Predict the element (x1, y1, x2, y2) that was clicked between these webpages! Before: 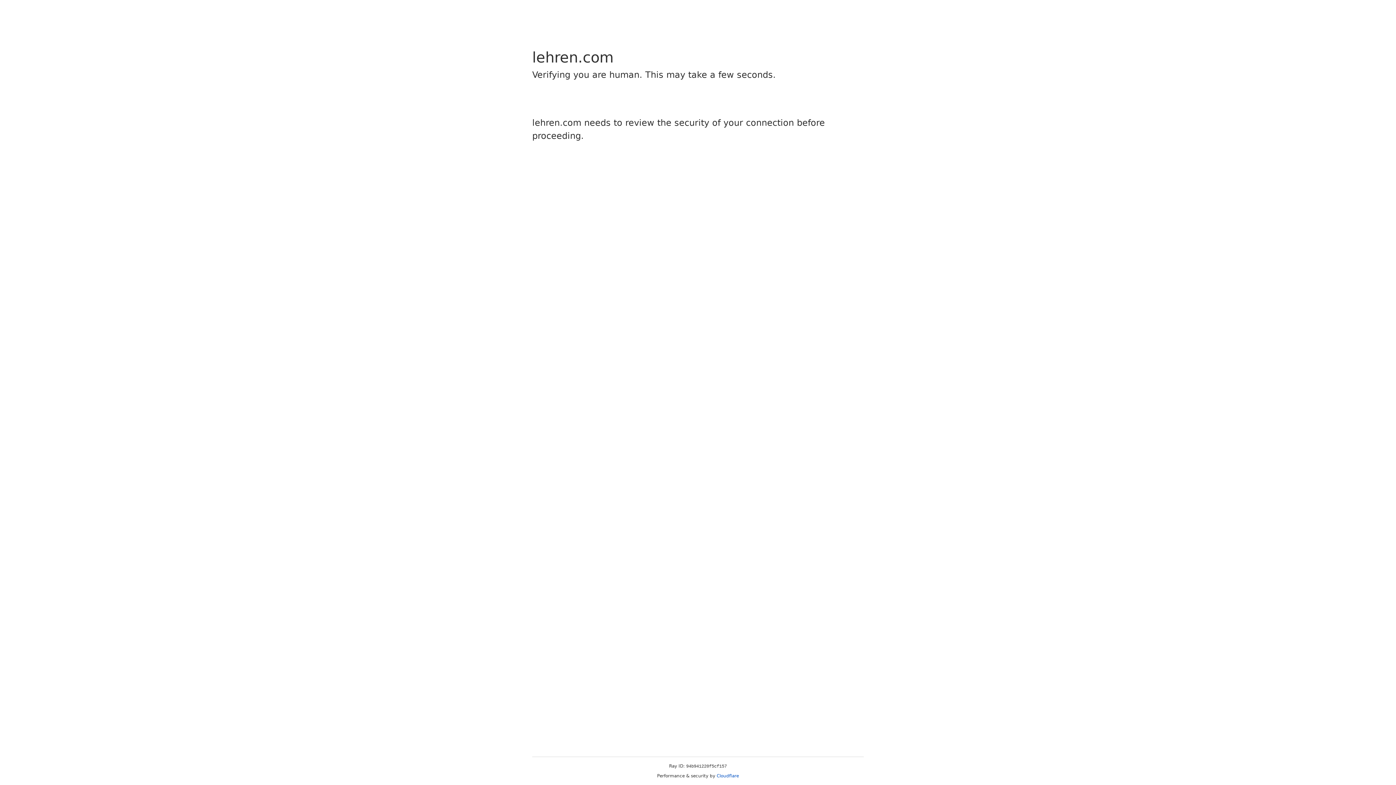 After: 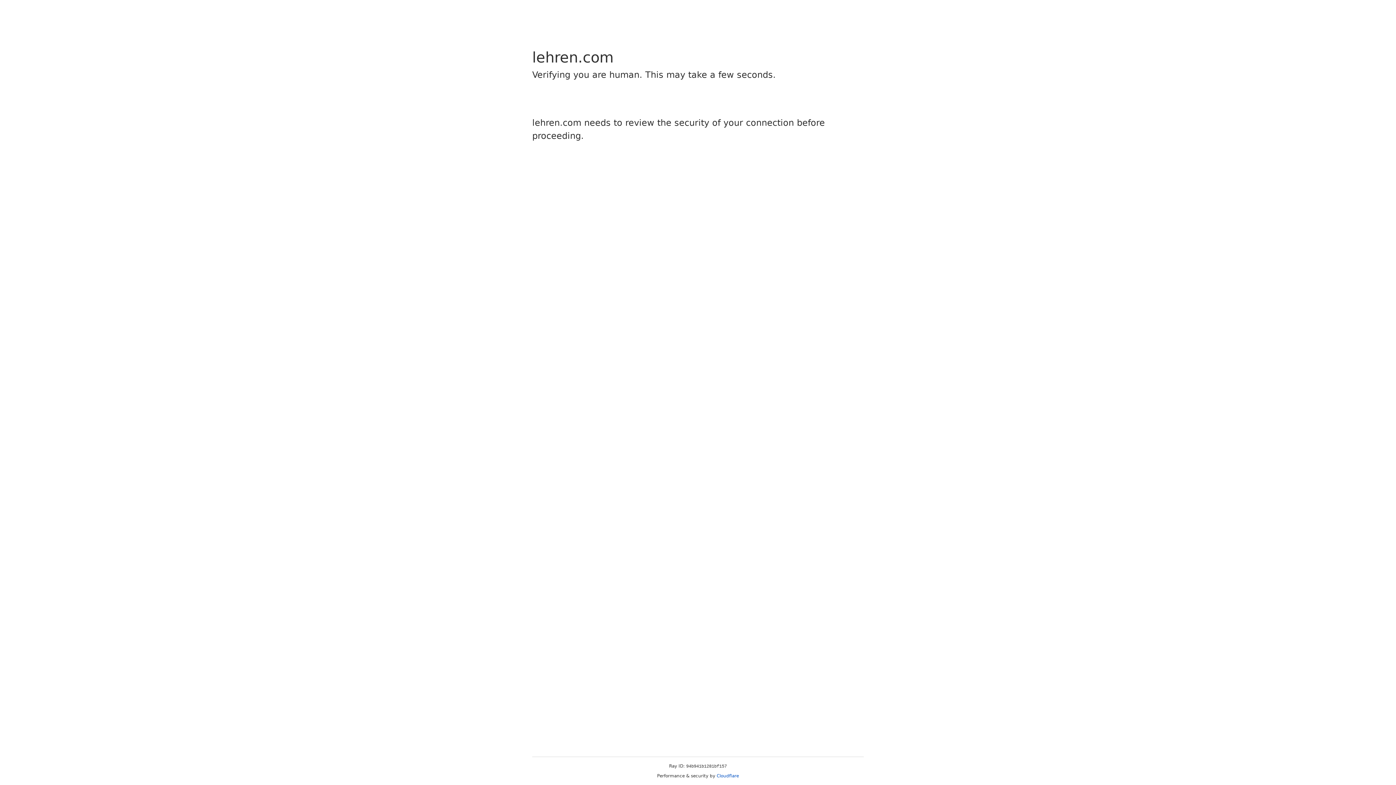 Action: label: Cloudflare bbox: (716, 773, 739, 778)